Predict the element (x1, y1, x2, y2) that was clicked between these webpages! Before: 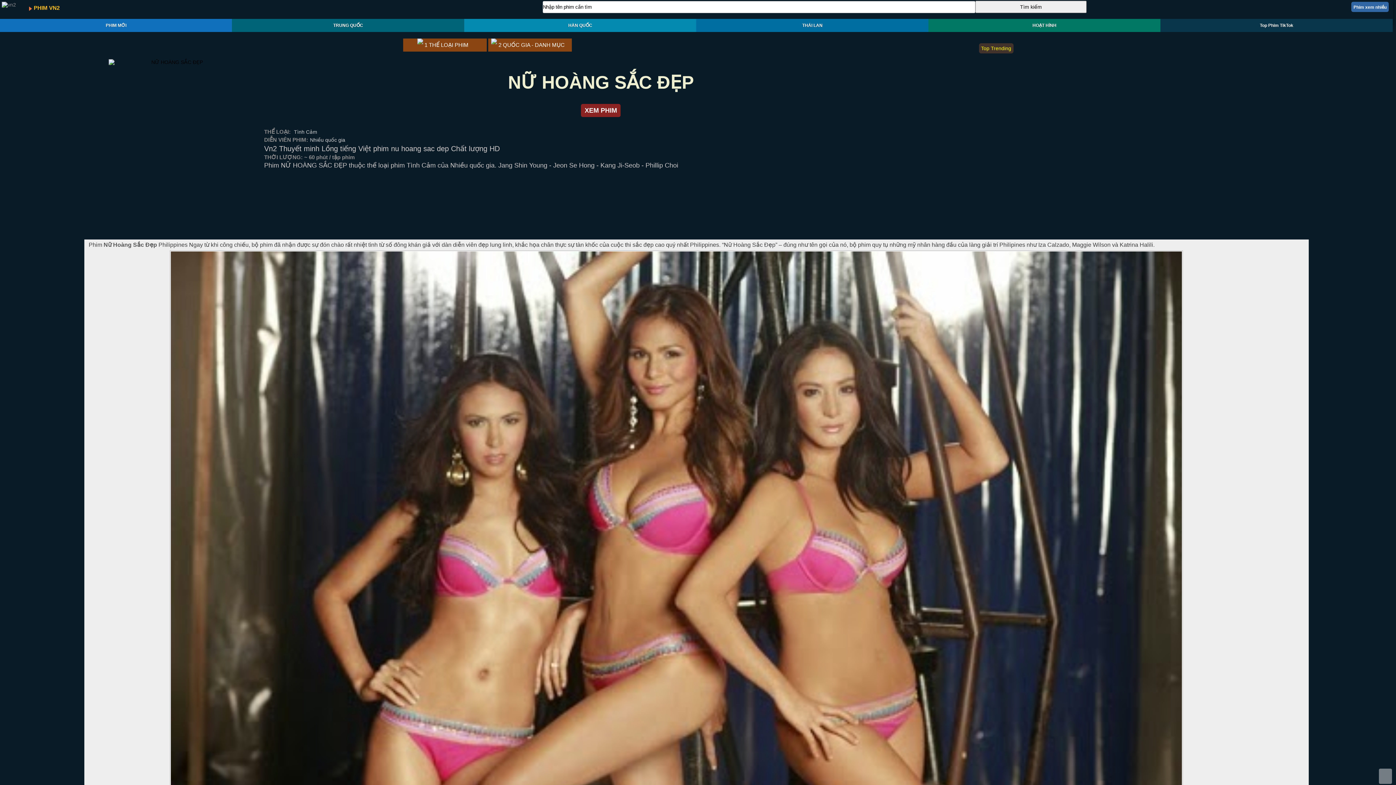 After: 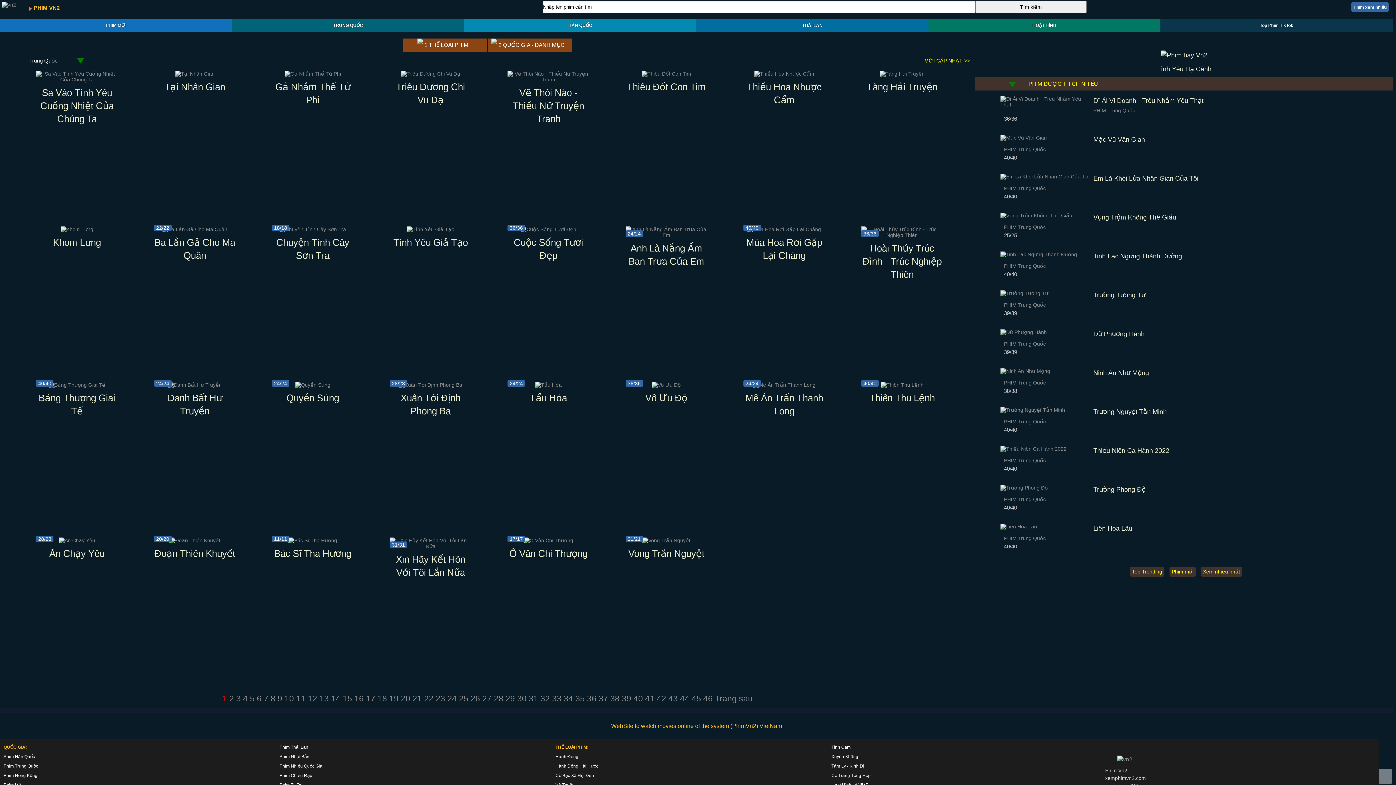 Action: bbox: (232, 19, 464, 31) label: TRUNG QUỐC